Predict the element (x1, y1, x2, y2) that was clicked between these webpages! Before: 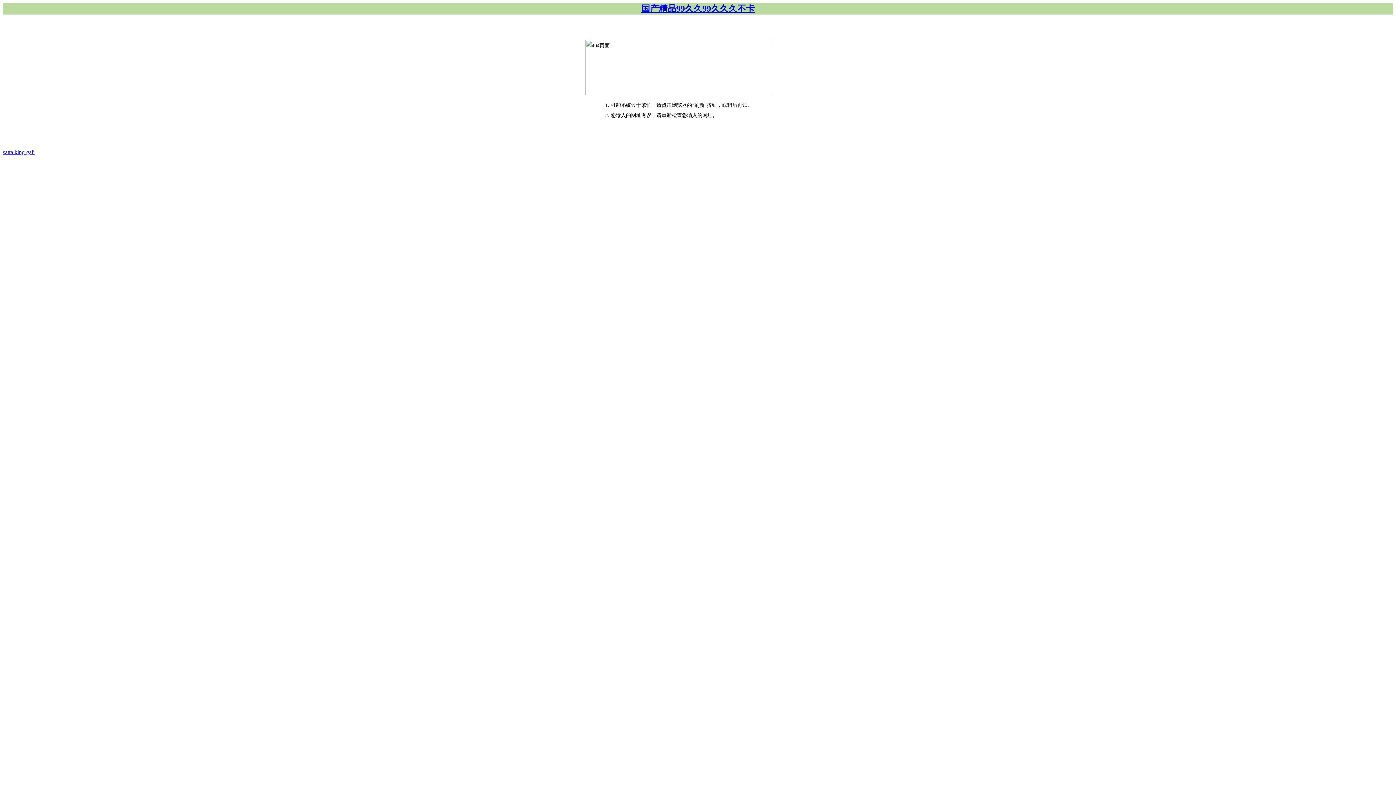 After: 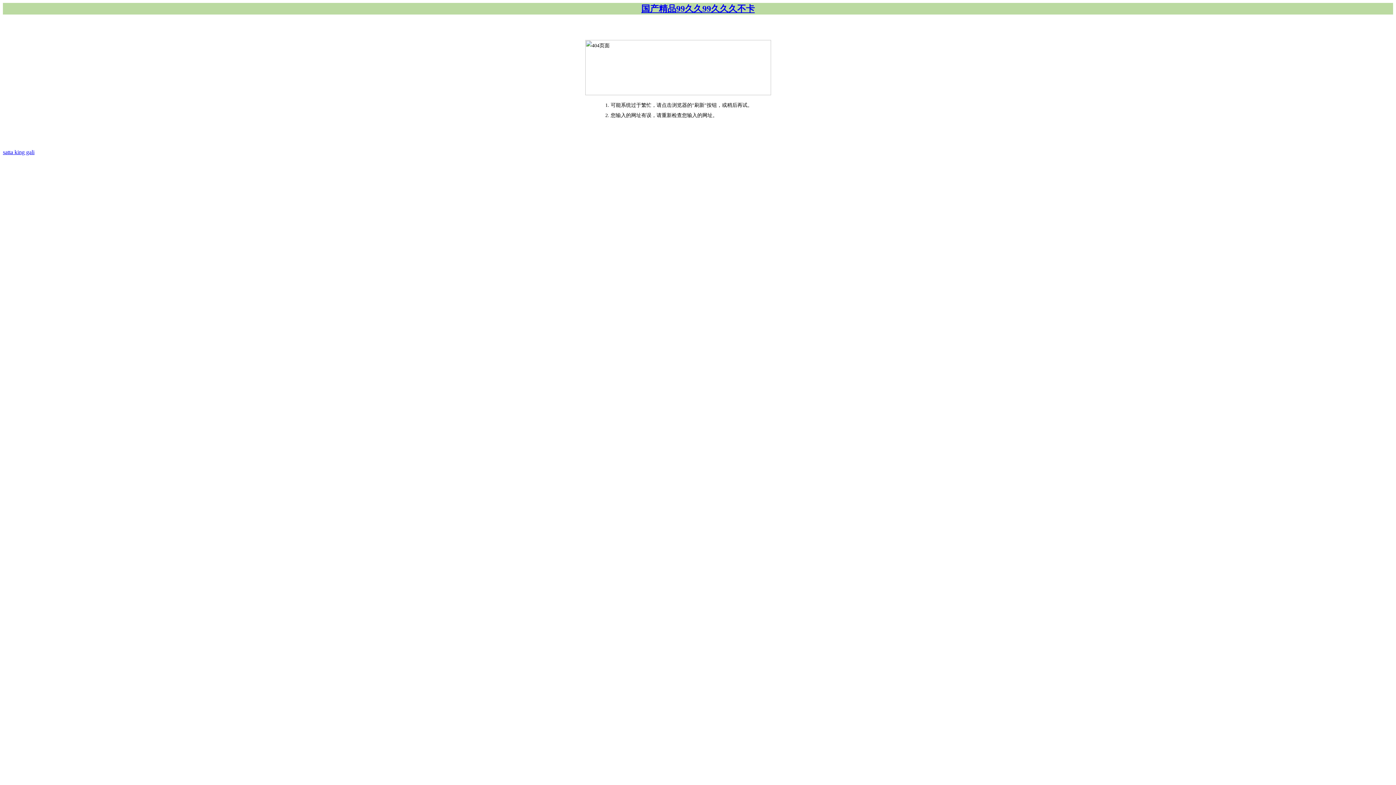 Action: bbox: (2, 149, 34, 155) label: satta king gali